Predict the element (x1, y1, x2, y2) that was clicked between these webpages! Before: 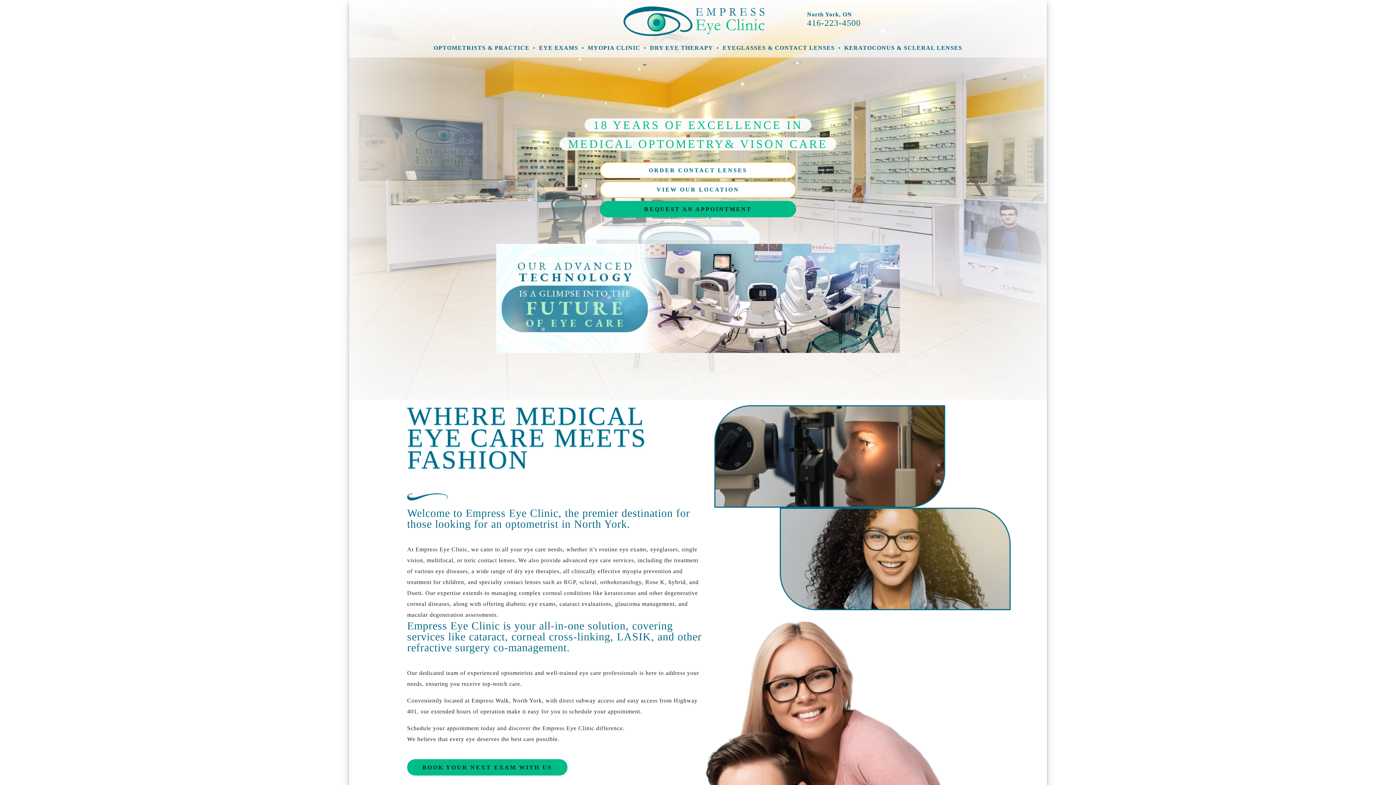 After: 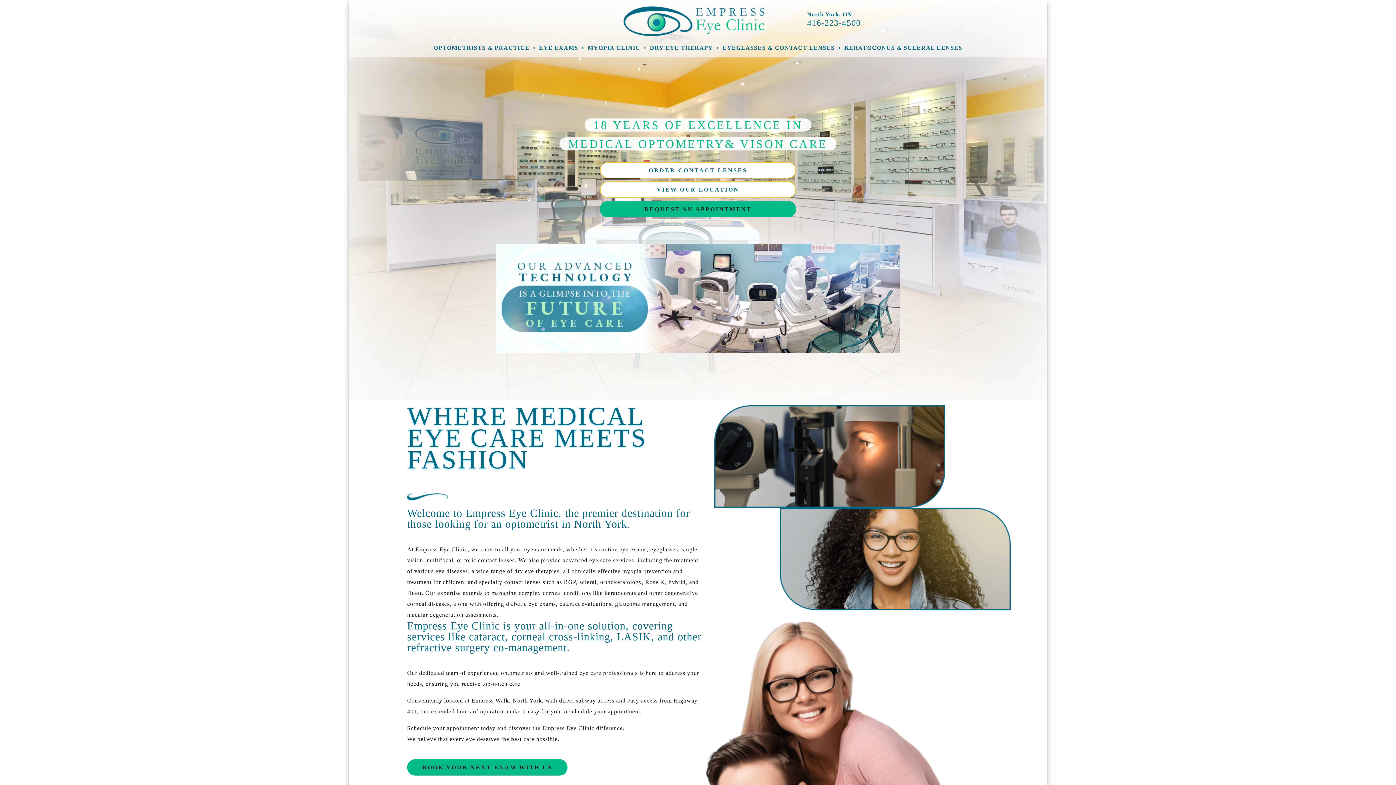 Action: bbox: (430, 41, 532, 54) label: OPTOMETRISTS & PRACTICE